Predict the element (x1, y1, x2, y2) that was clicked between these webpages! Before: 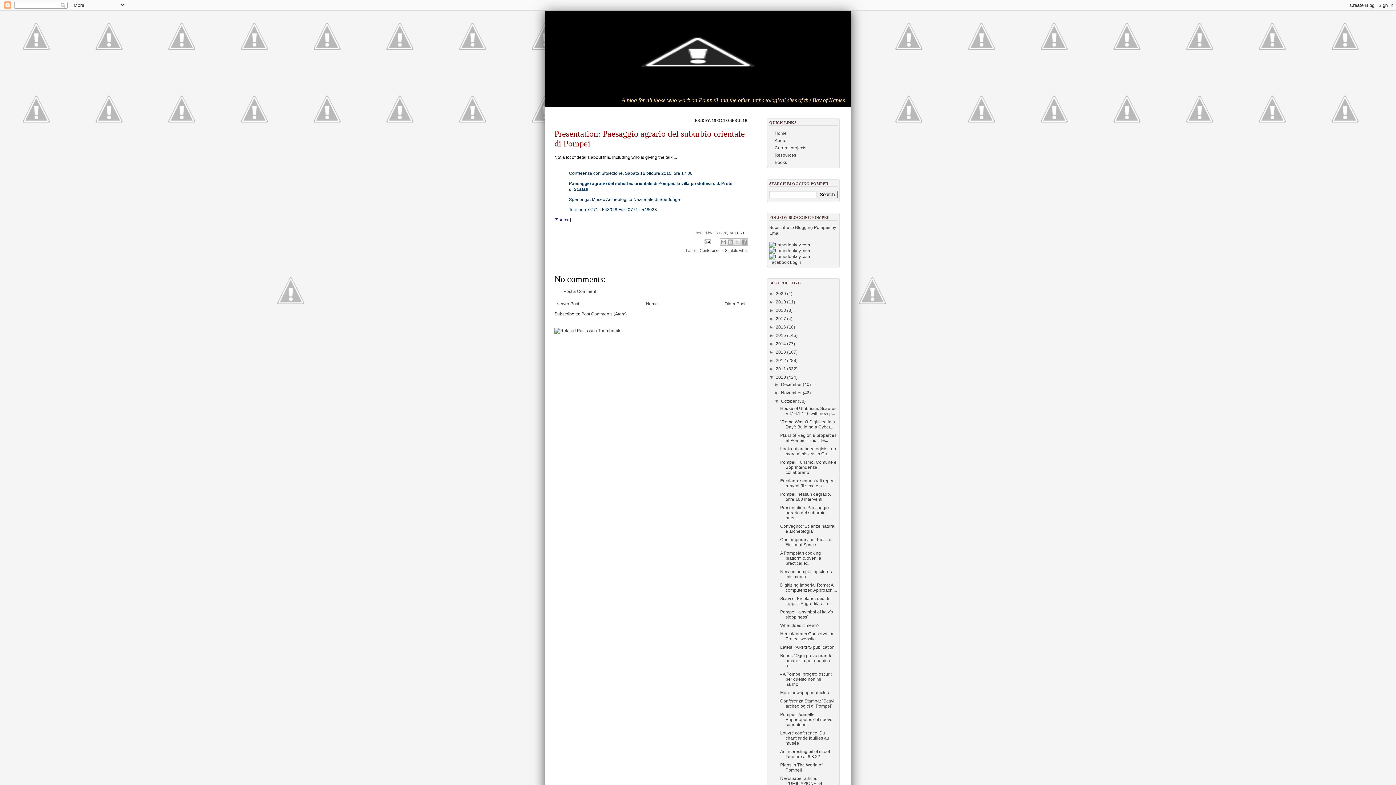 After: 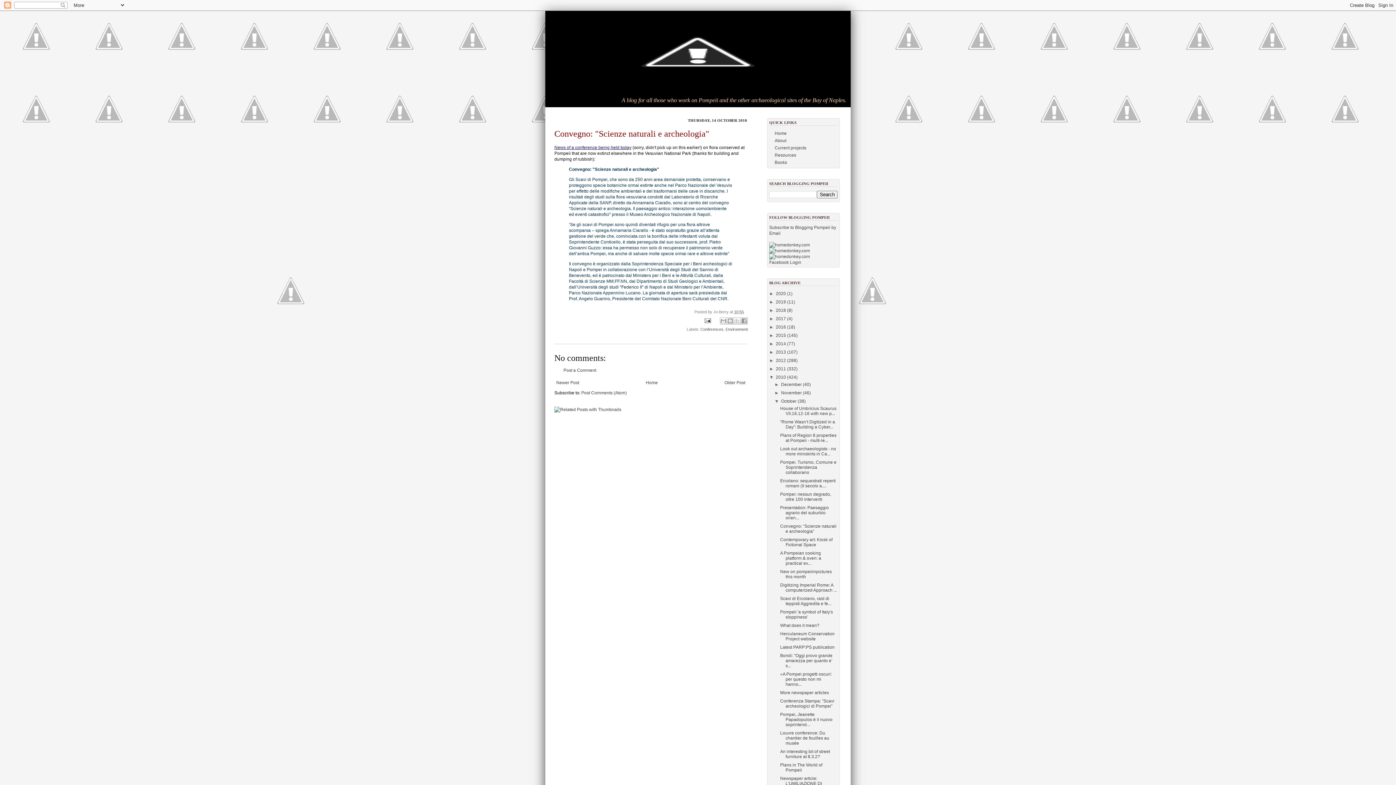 Action: bbox: (722, 299, 747, 308) label: Older Post